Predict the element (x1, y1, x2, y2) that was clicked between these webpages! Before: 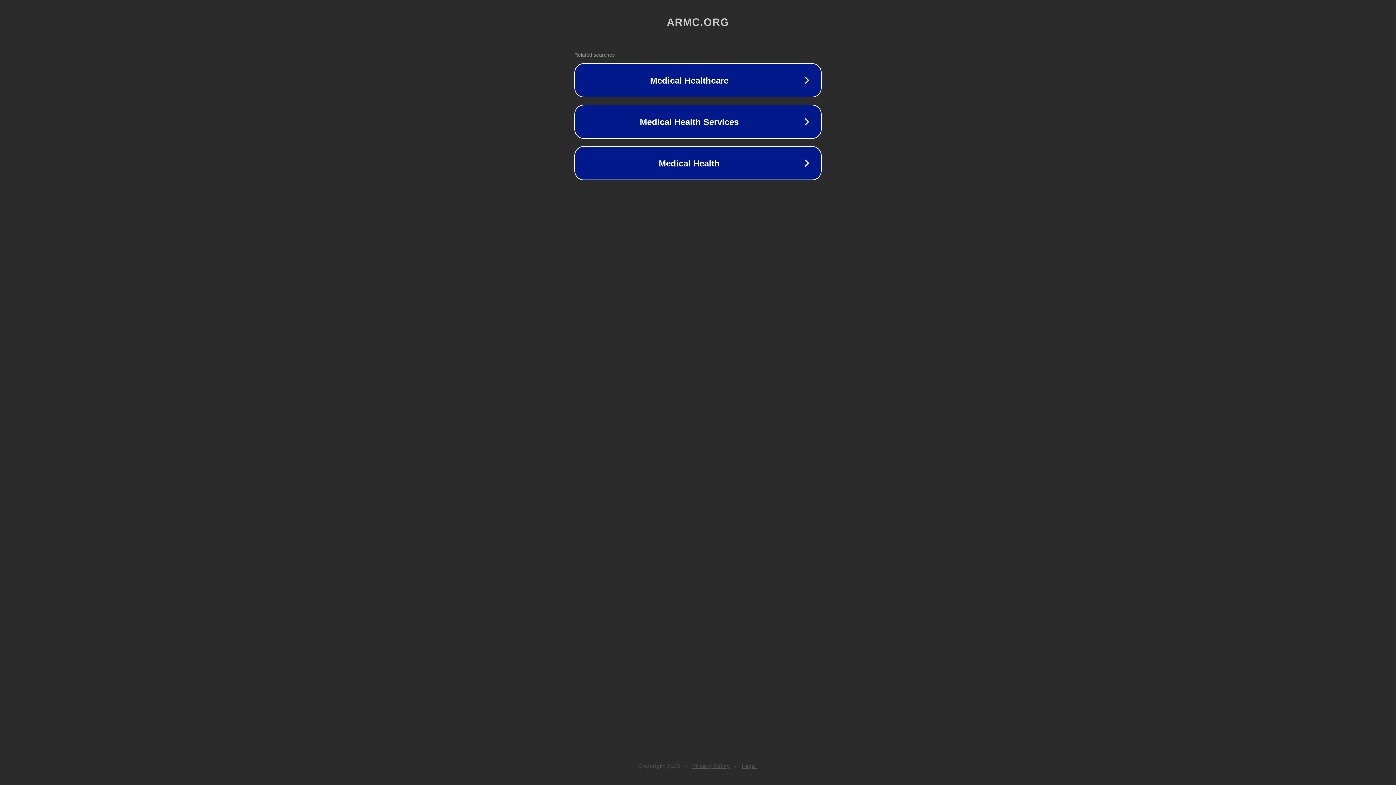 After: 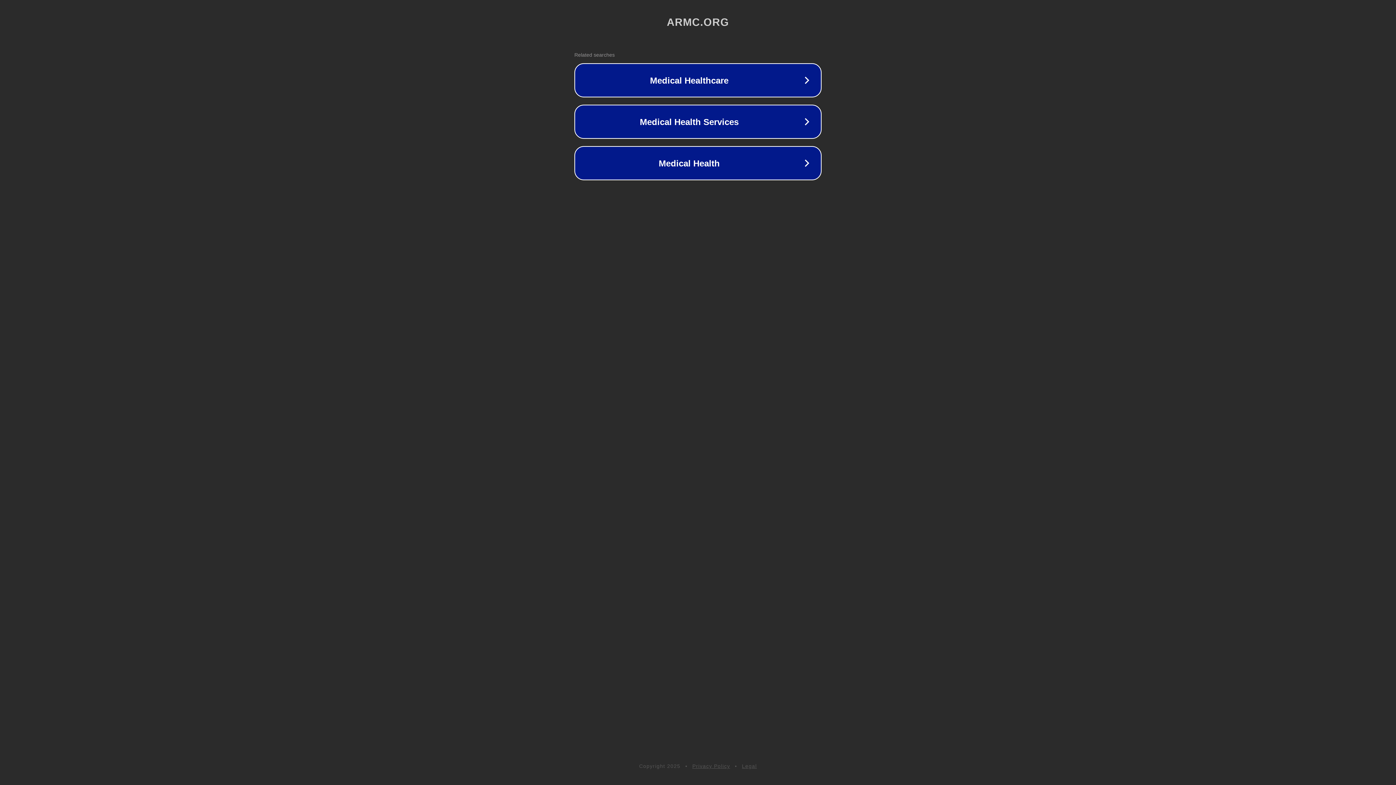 Action: label: Legal bbox: (742, 763, 757, 769)